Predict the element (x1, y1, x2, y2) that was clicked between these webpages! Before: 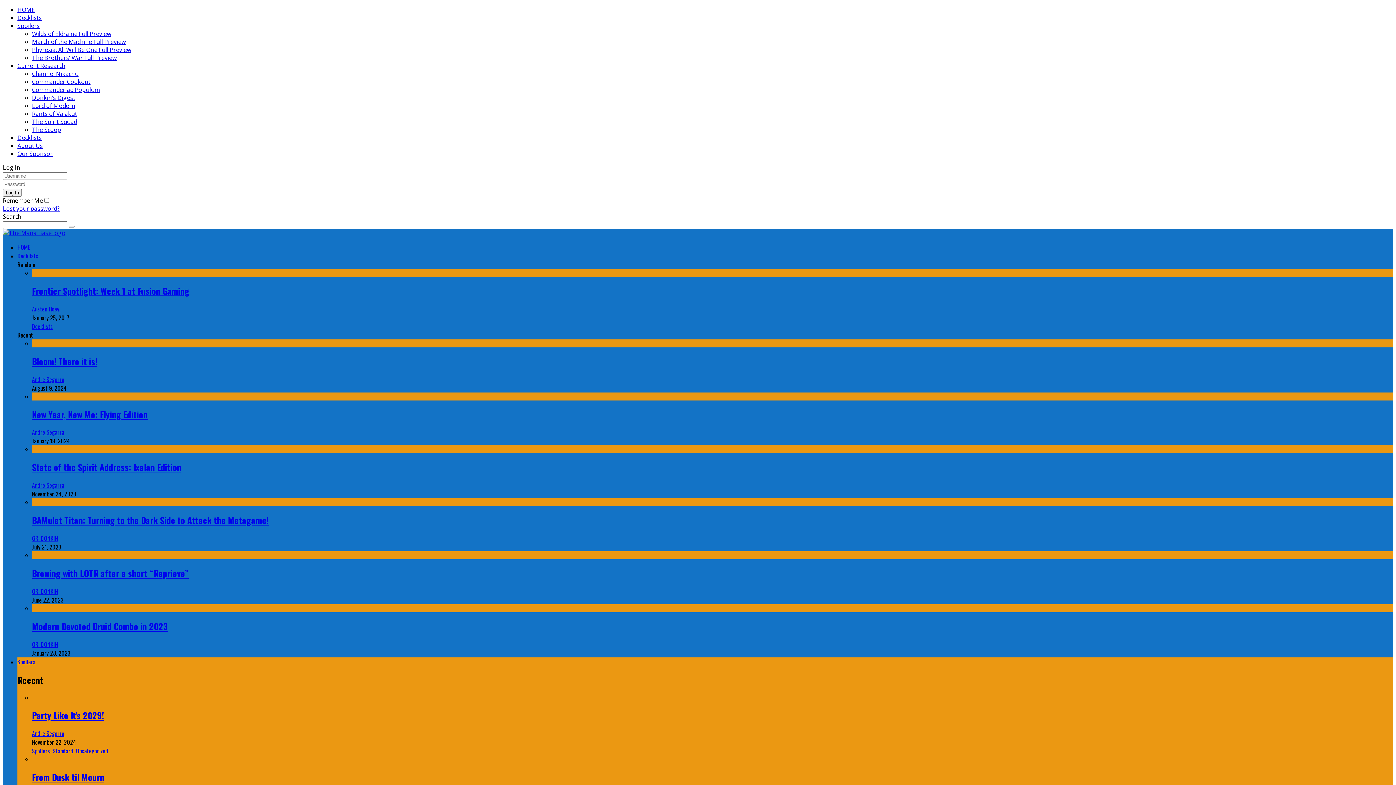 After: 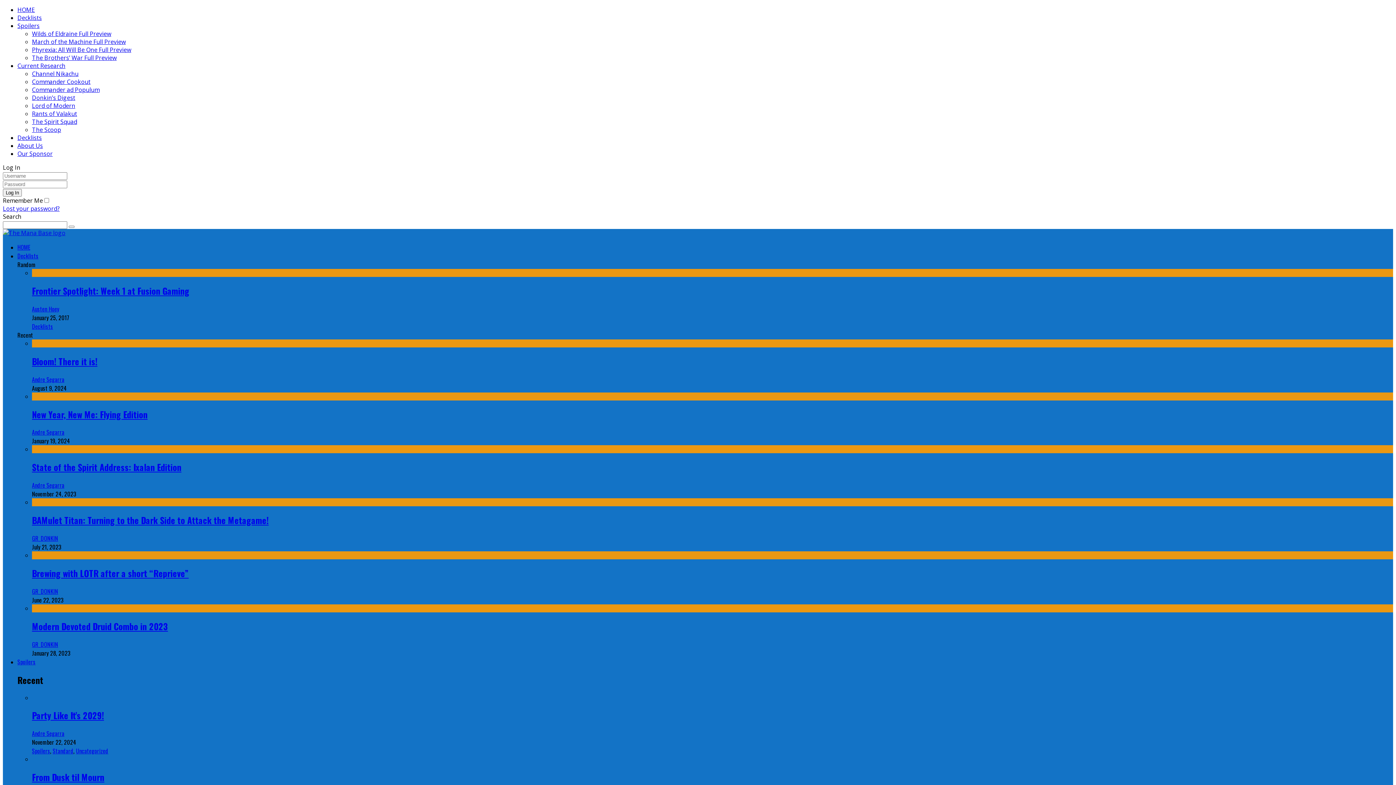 Action: bbox: (17, 149, 52, 157) label: Our Sponsor